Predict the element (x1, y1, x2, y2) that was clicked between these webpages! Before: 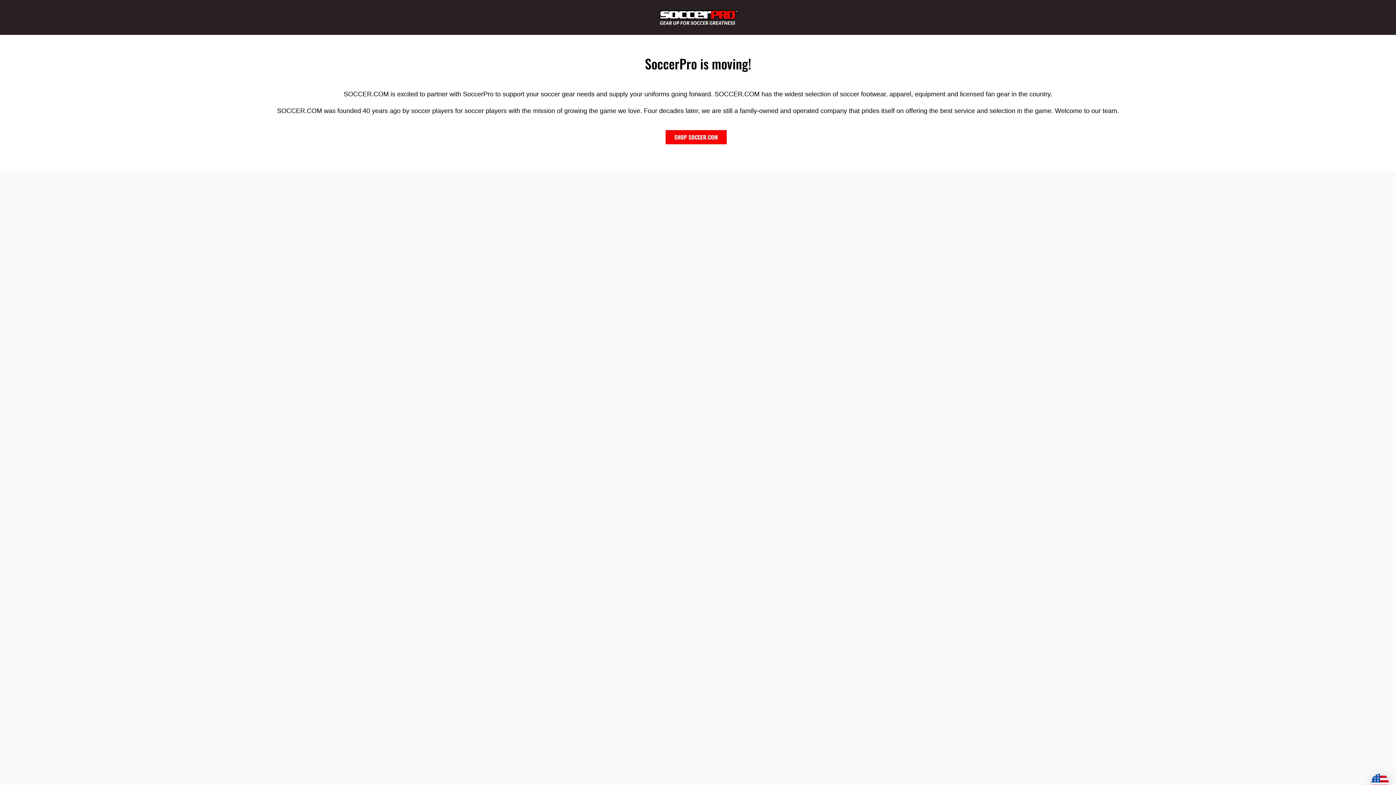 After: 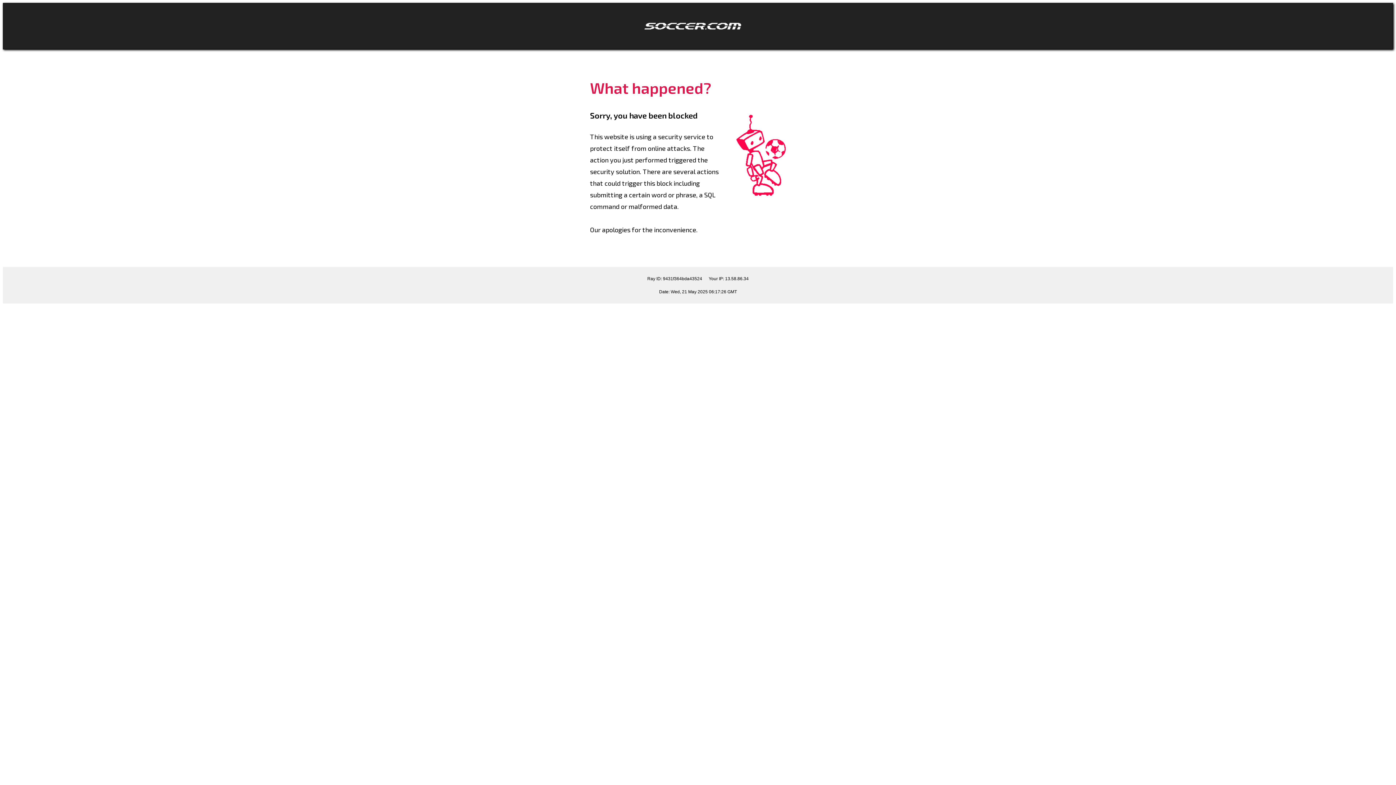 Action: label: SHOP SOCCER.COM bbox: (665, 133, 730, 141)